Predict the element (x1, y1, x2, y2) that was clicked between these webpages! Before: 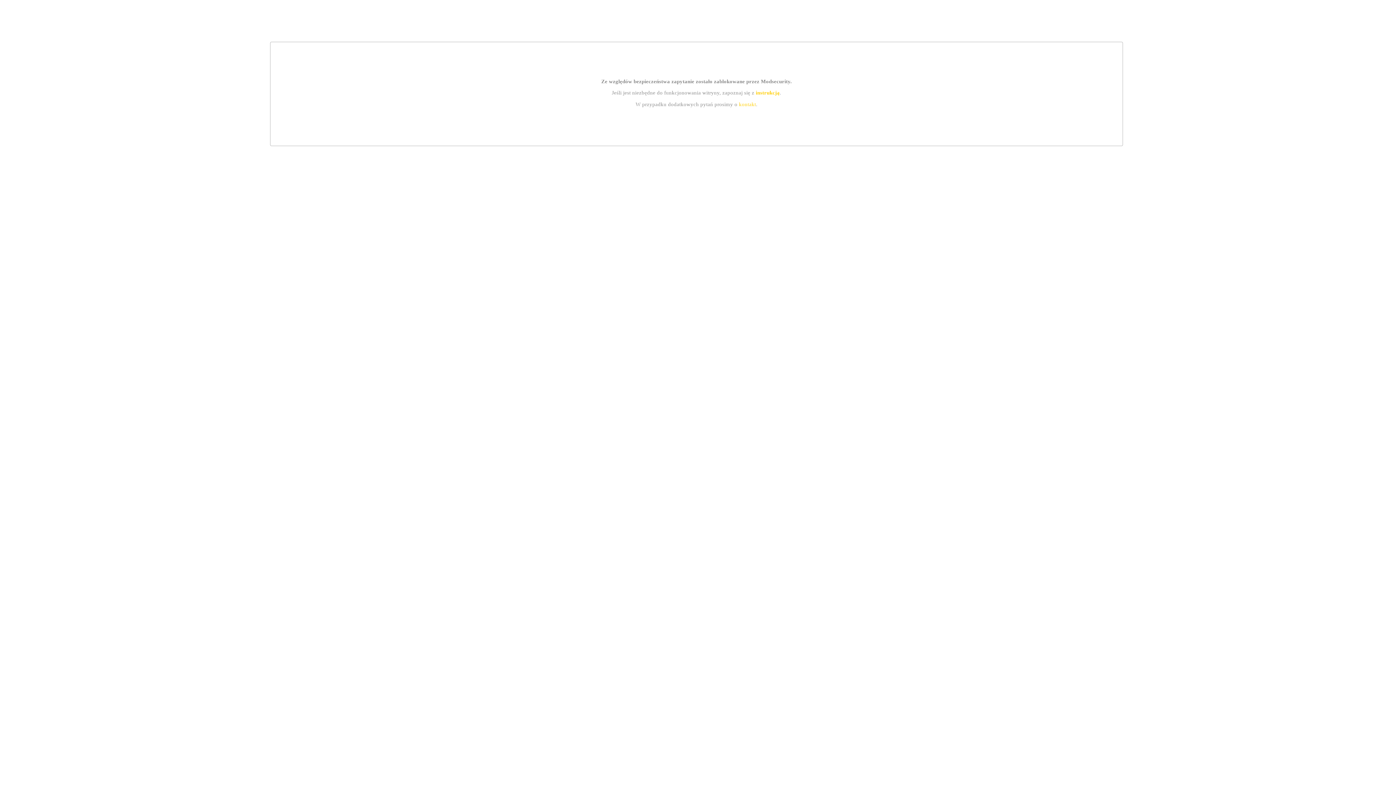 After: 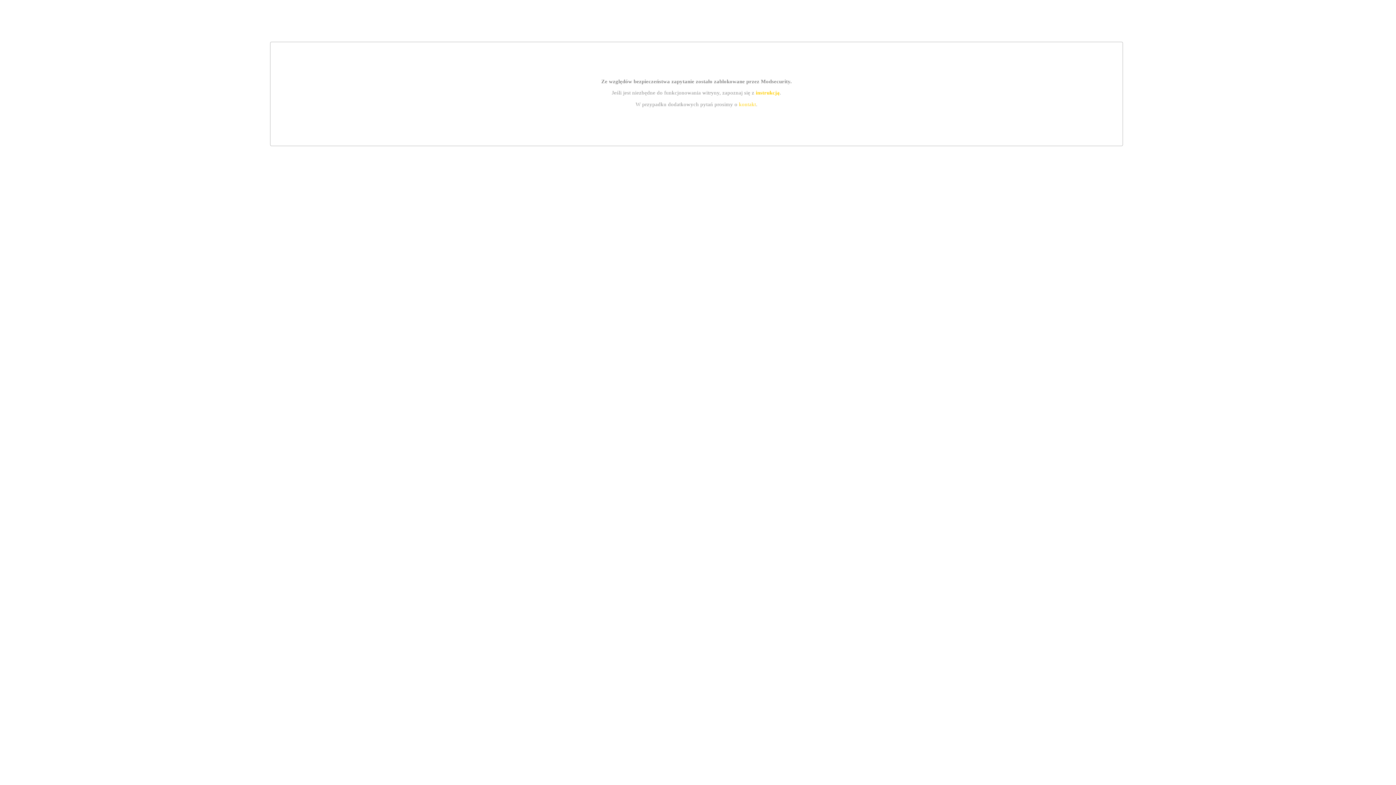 Action: label: kontakt bbox: (739, 101, 756, 107)